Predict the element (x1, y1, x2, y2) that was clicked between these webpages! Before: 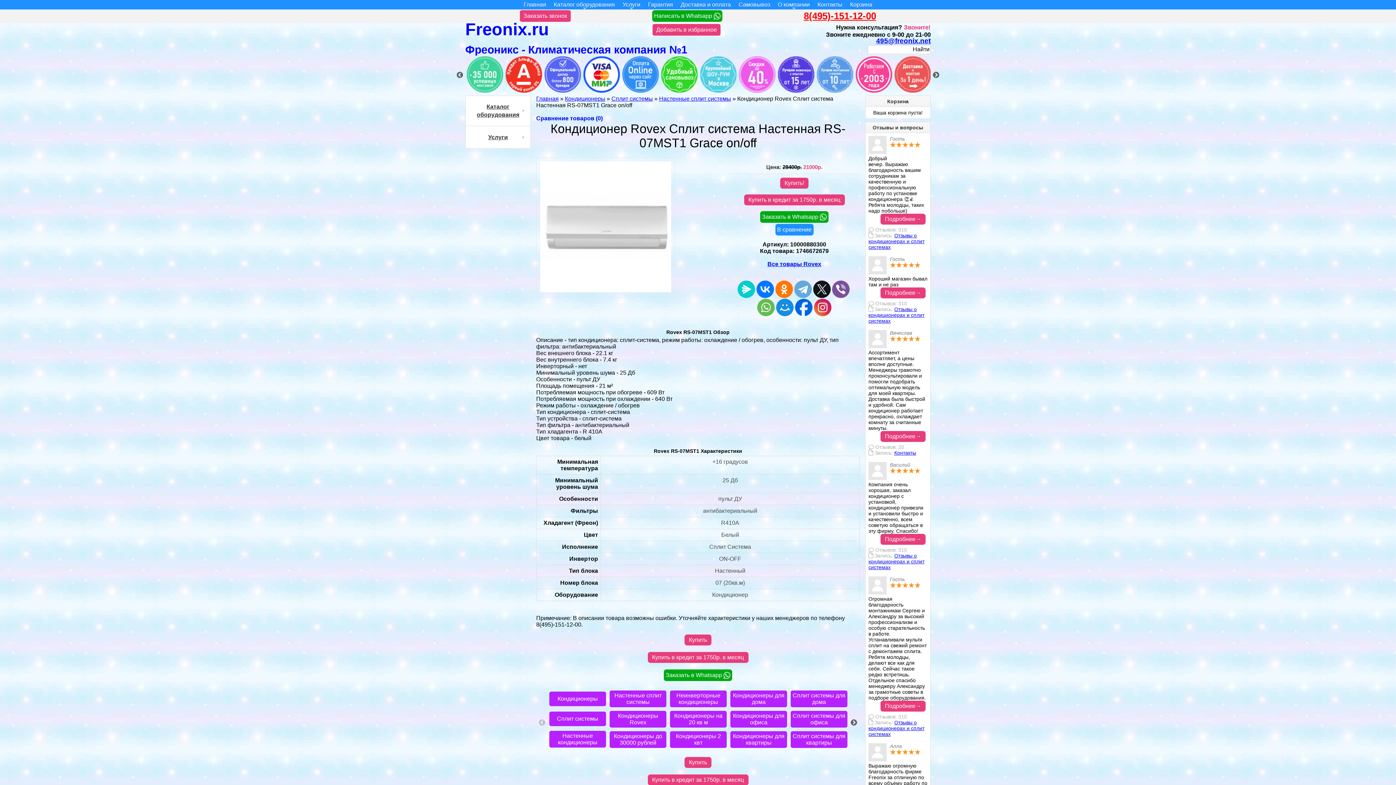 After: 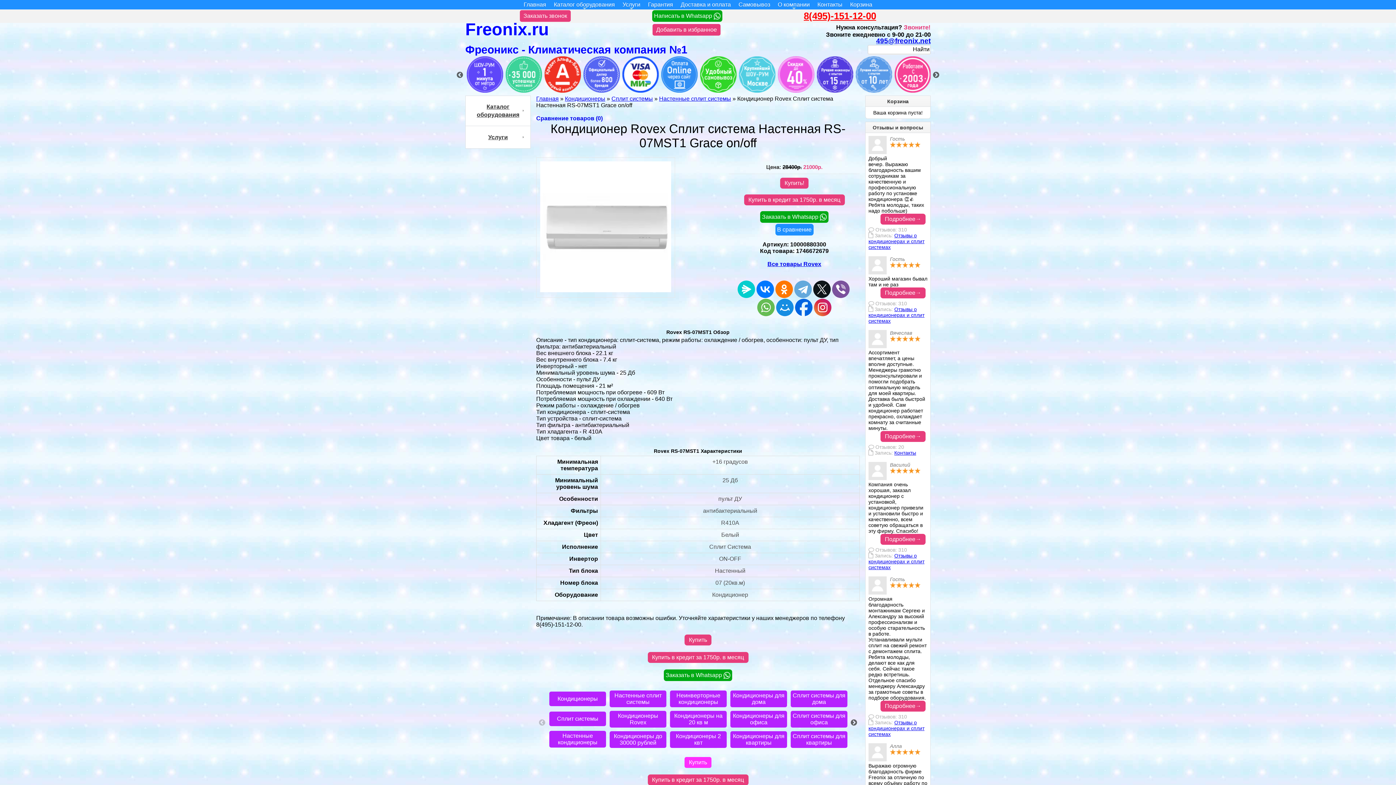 Action: bbox: (684, 757, 711, 768) label: Купить